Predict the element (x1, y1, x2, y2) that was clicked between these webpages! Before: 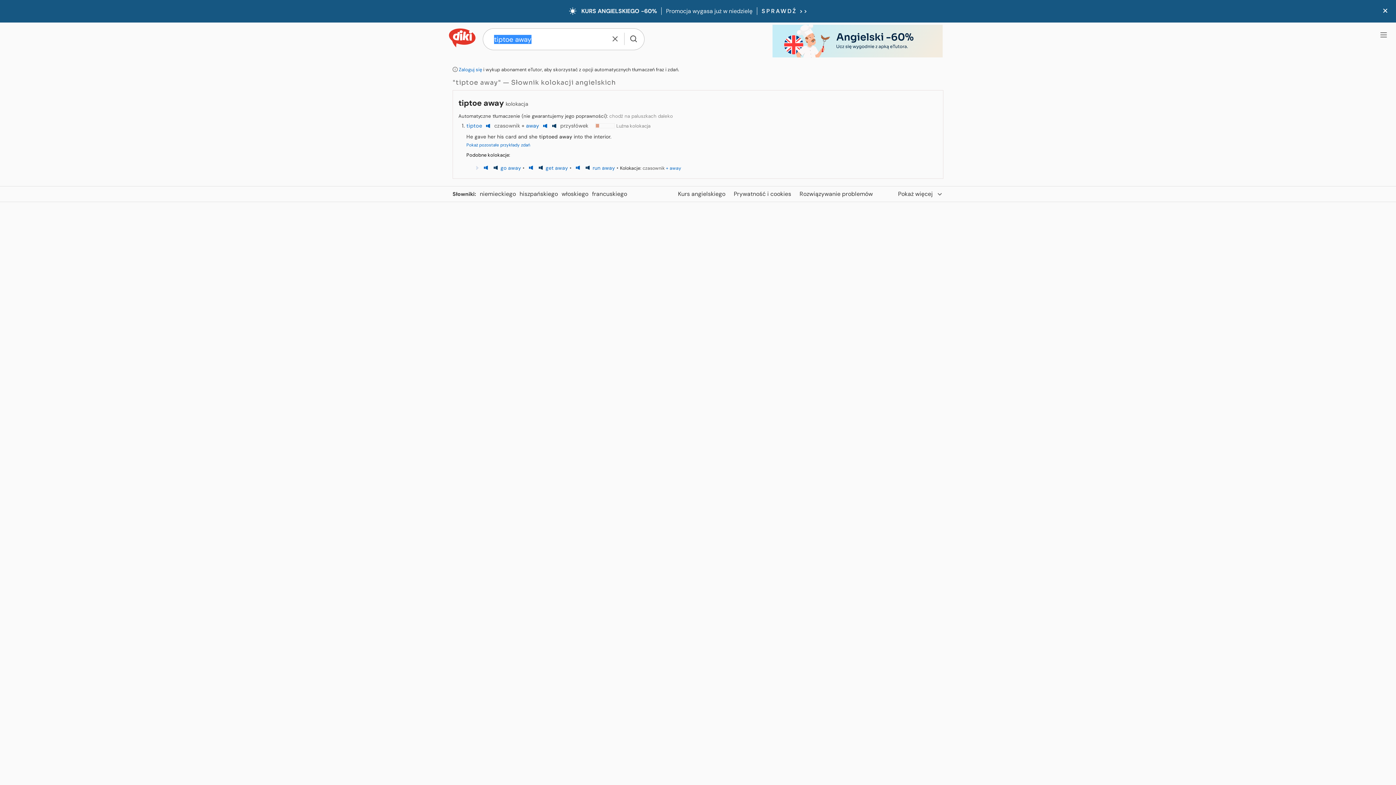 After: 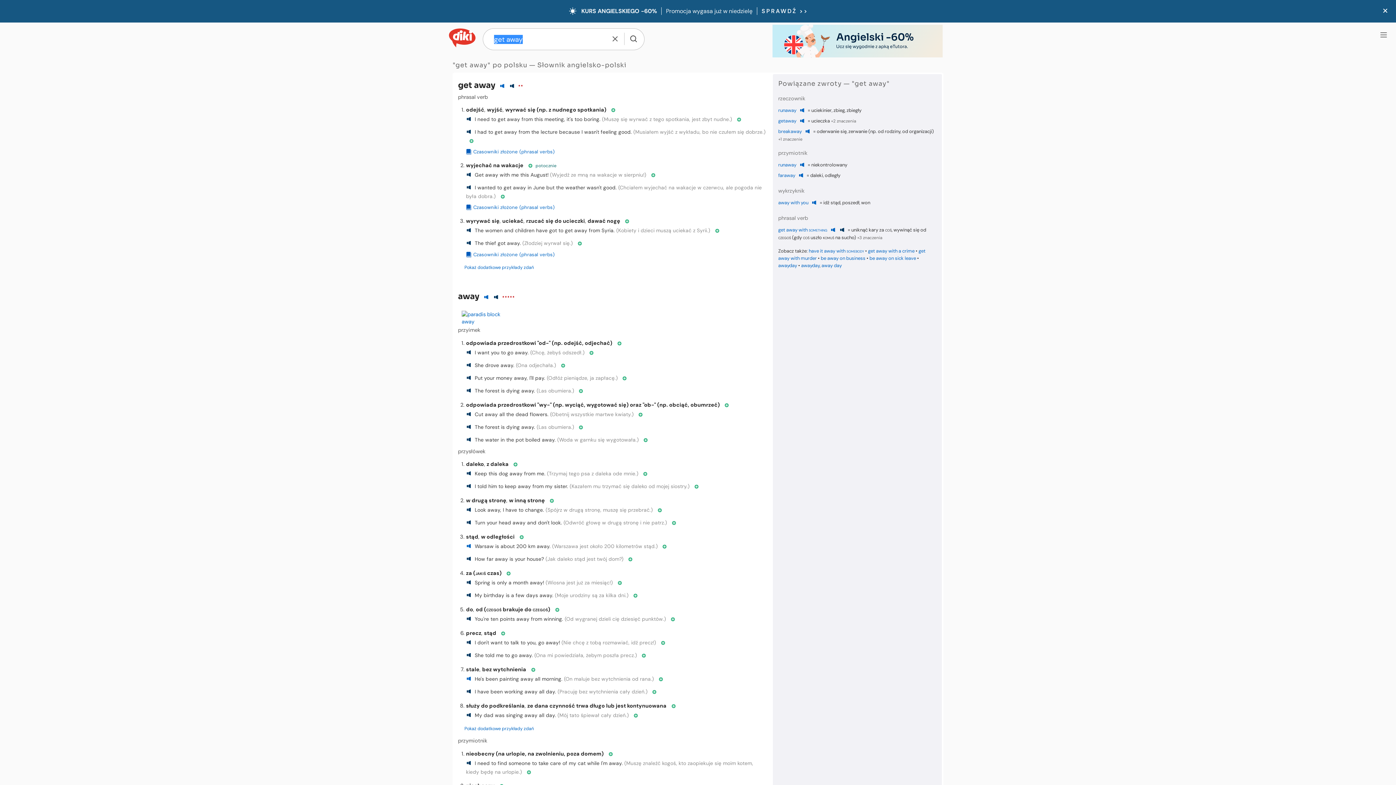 Action: bbox: (545, 164, 568, 171) label: get away